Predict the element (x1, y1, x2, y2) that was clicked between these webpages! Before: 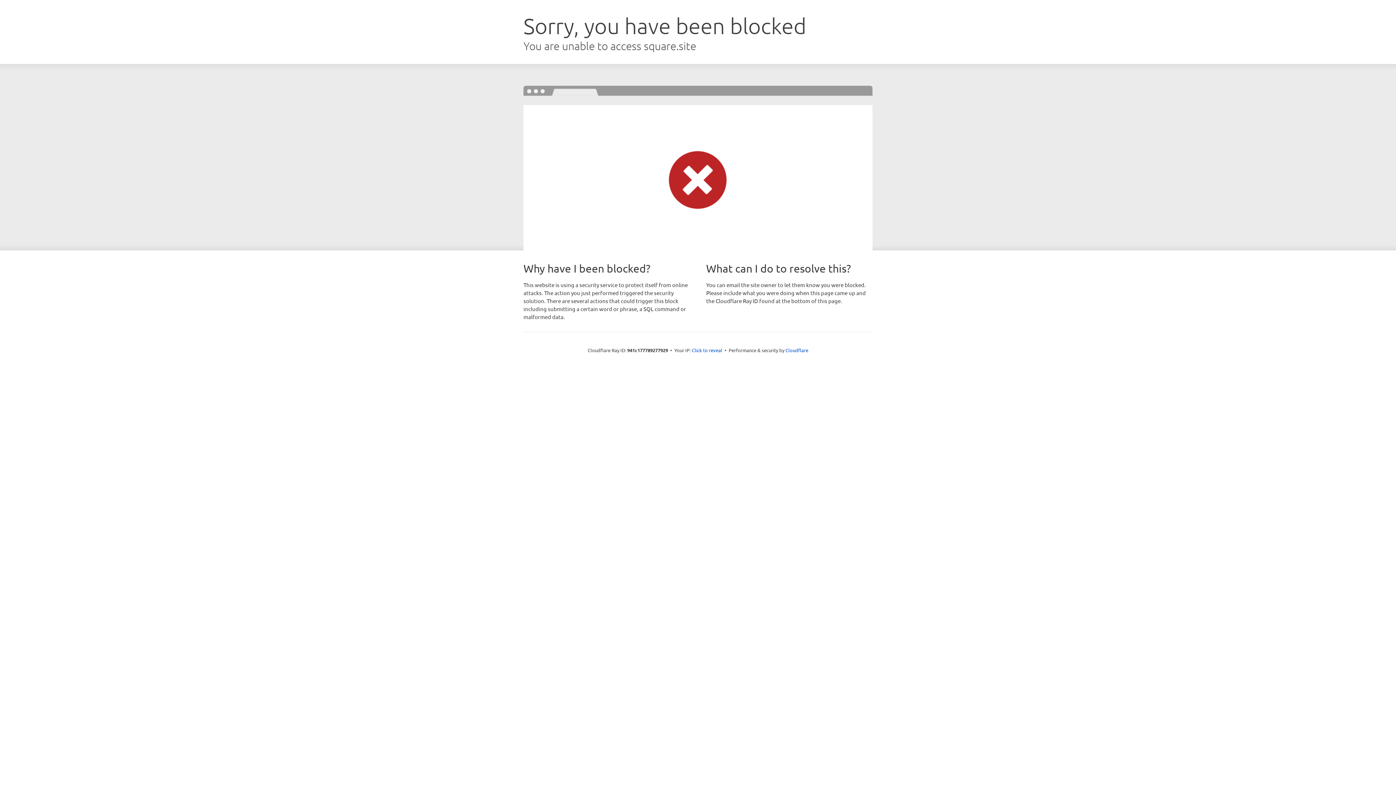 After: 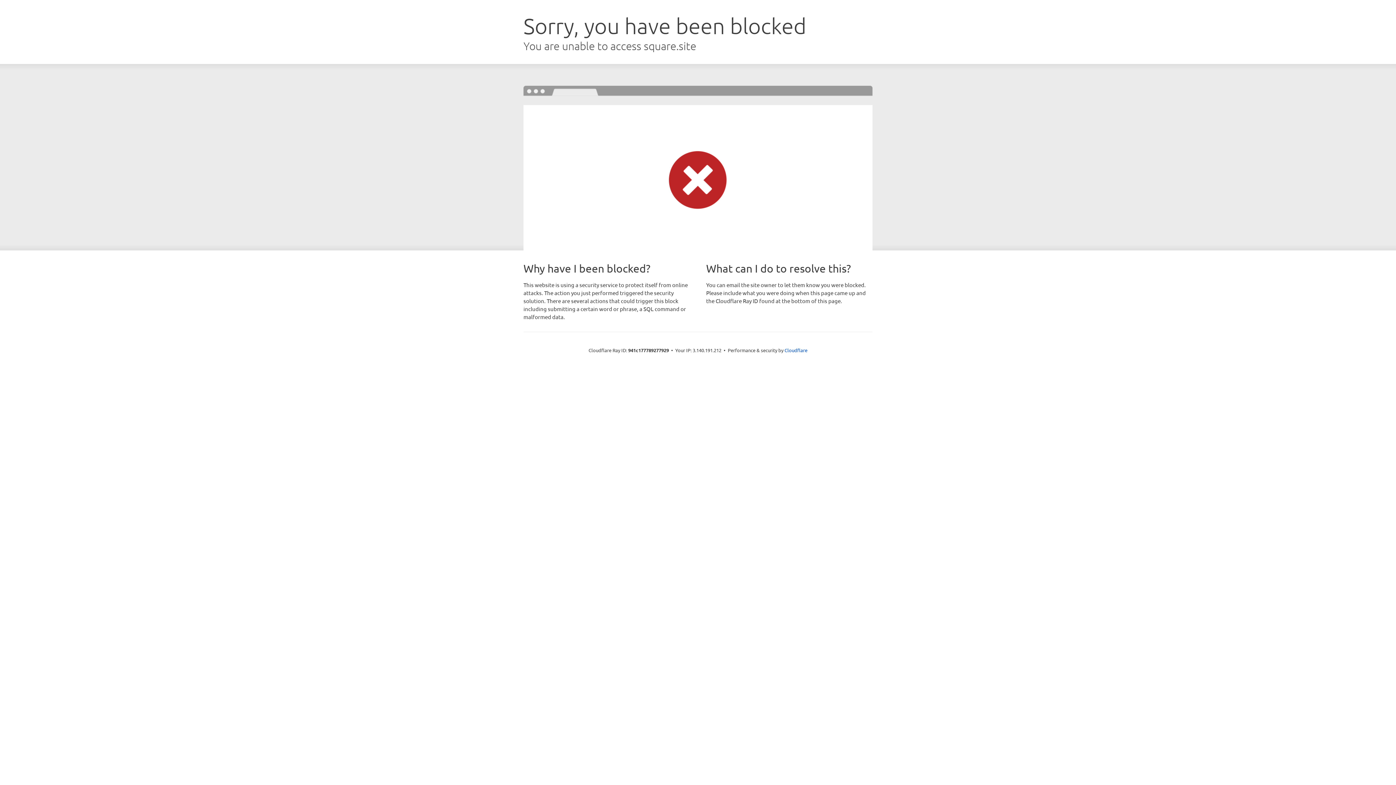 Action: label: Click to reveal bbox: (692, 346, 722, 353)